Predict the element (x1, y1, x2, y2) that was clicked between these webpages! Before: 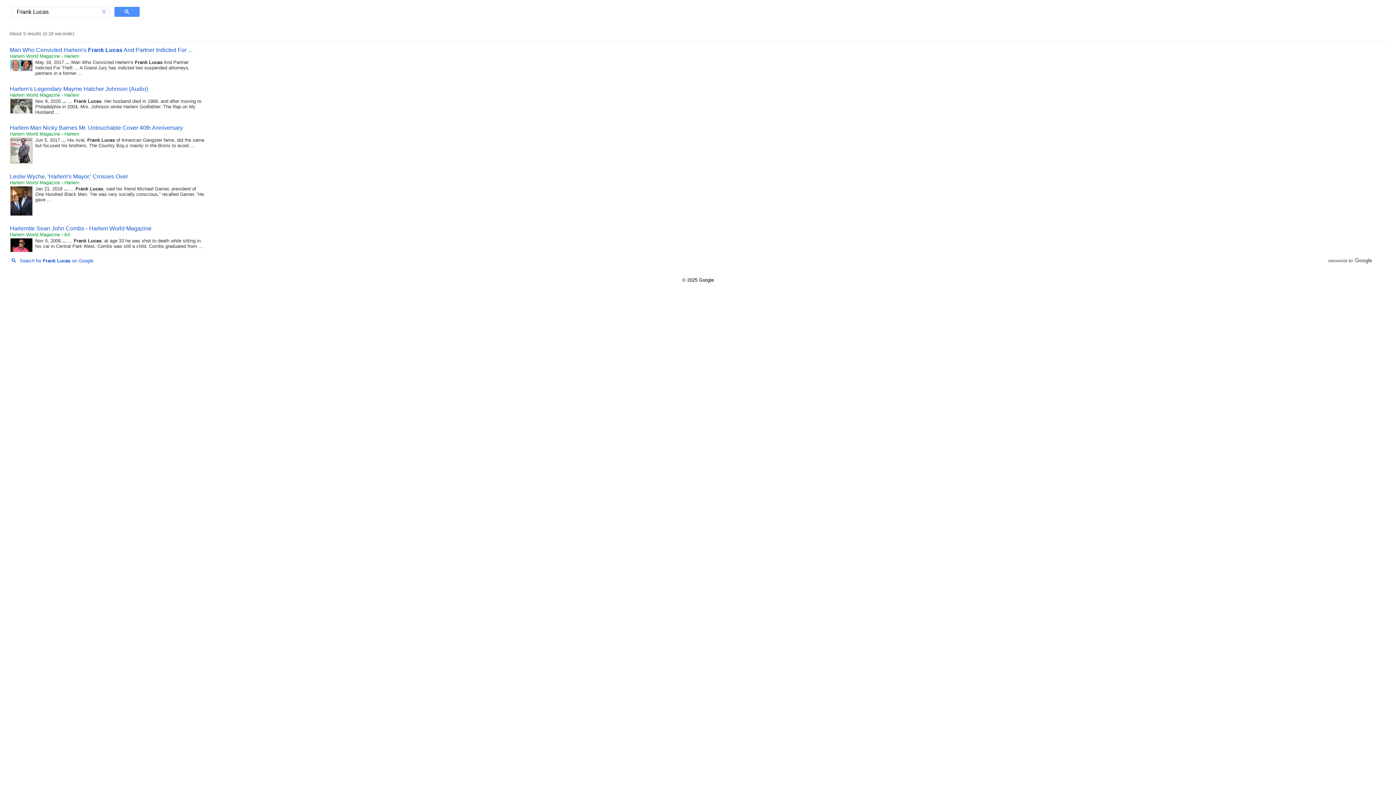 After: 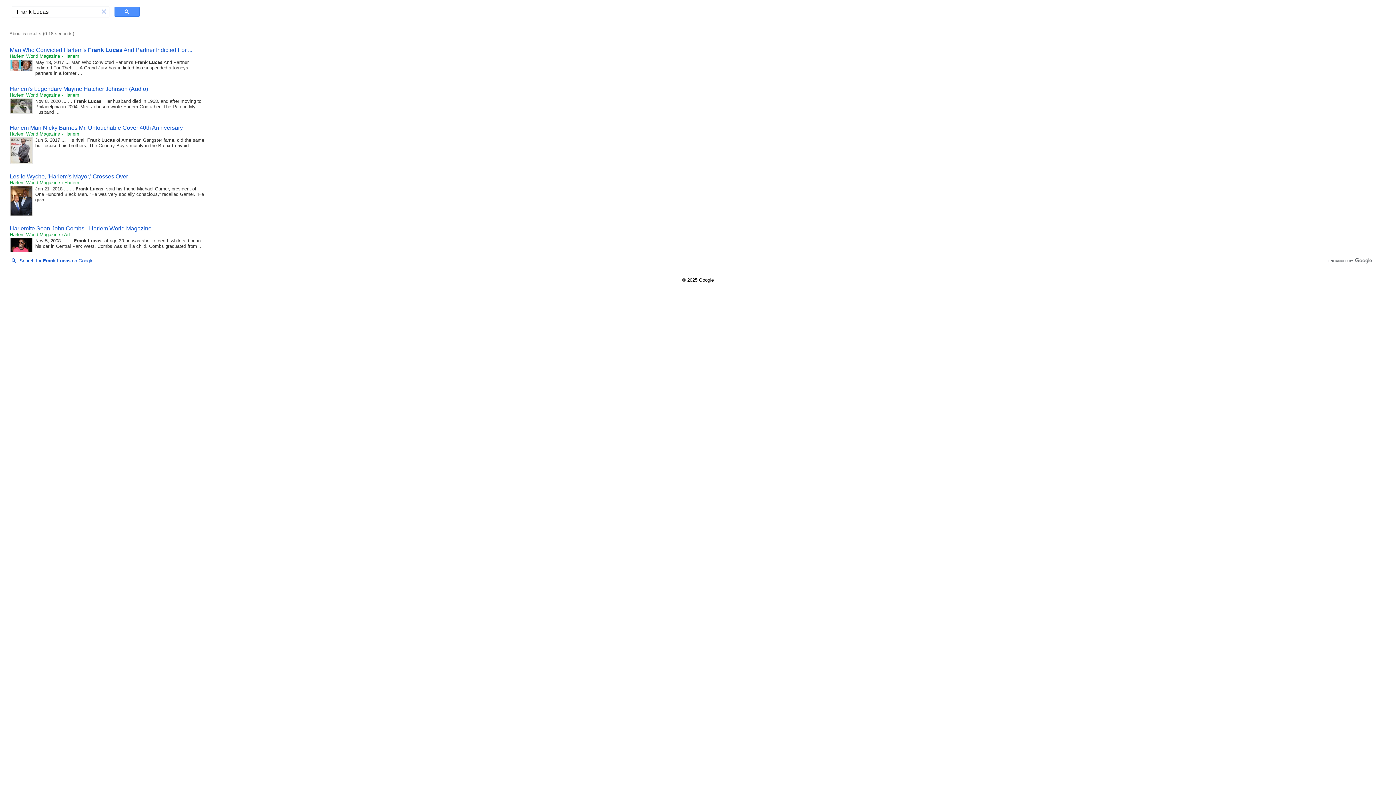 Action: label: Man Who Convicted Harlem's Frank Lucas And Partner Indicted For ... bbox: (9, 46, 192, 53)